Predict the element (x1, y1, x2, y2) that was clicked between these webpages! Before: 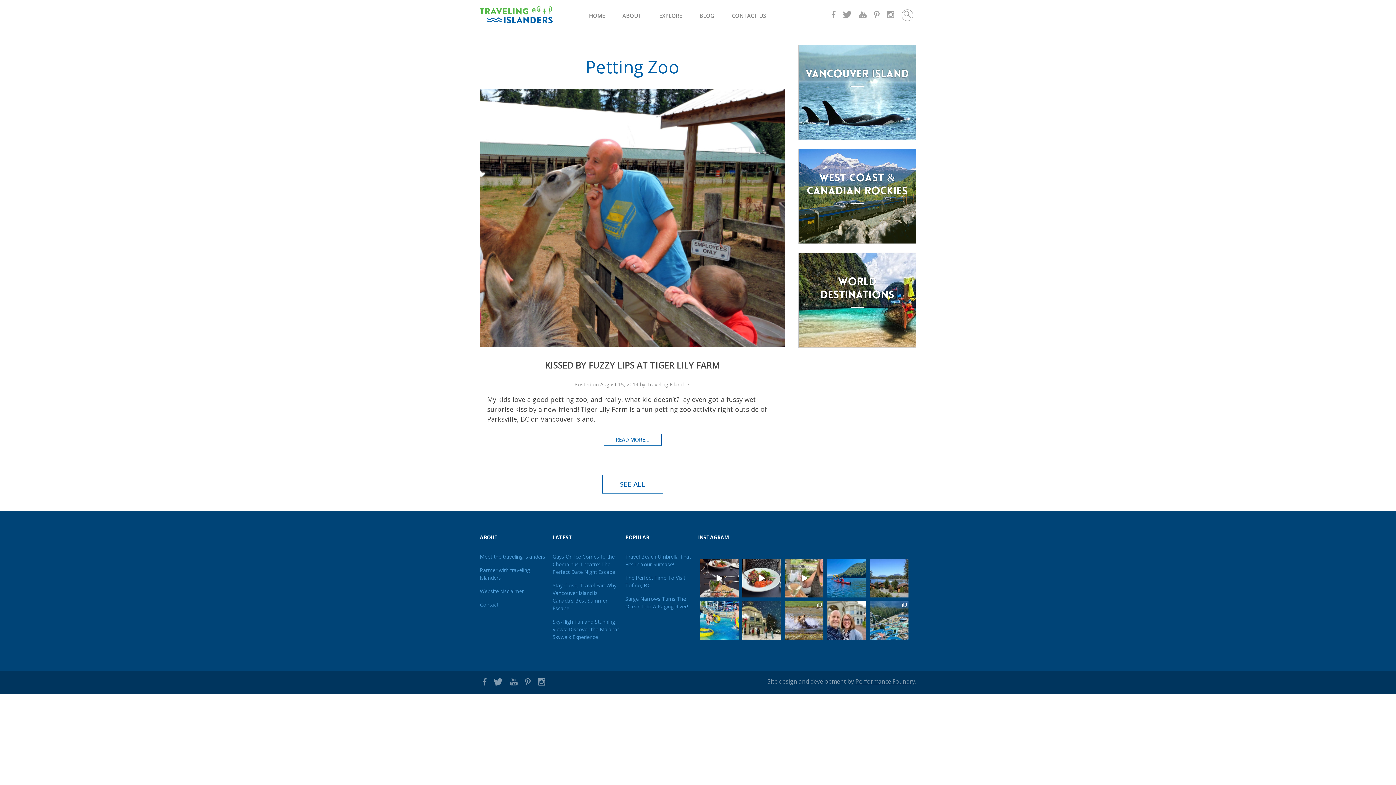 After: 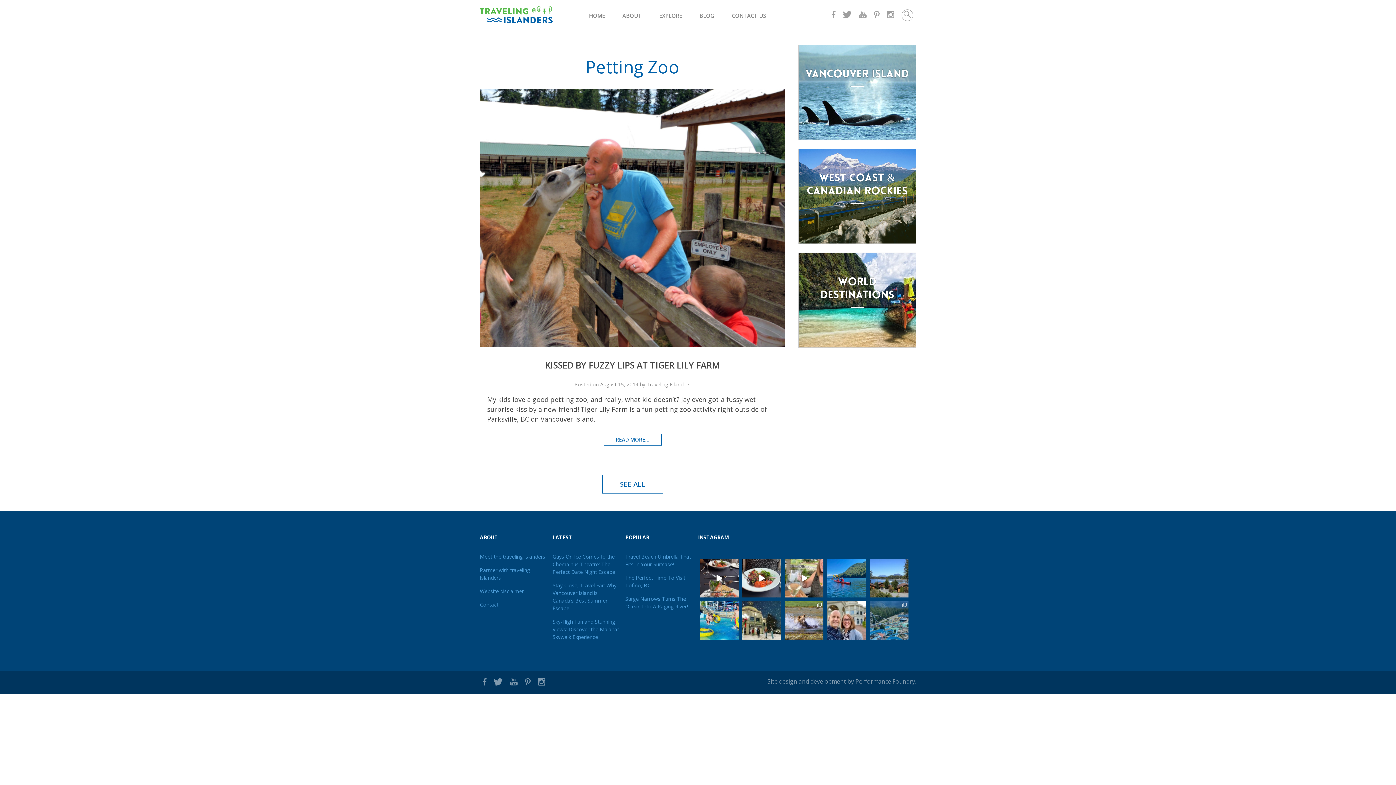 Action: bbox: (869, 601, 908, 640) label: Summer family fun at Cultus Lake Waterpark! Lots o